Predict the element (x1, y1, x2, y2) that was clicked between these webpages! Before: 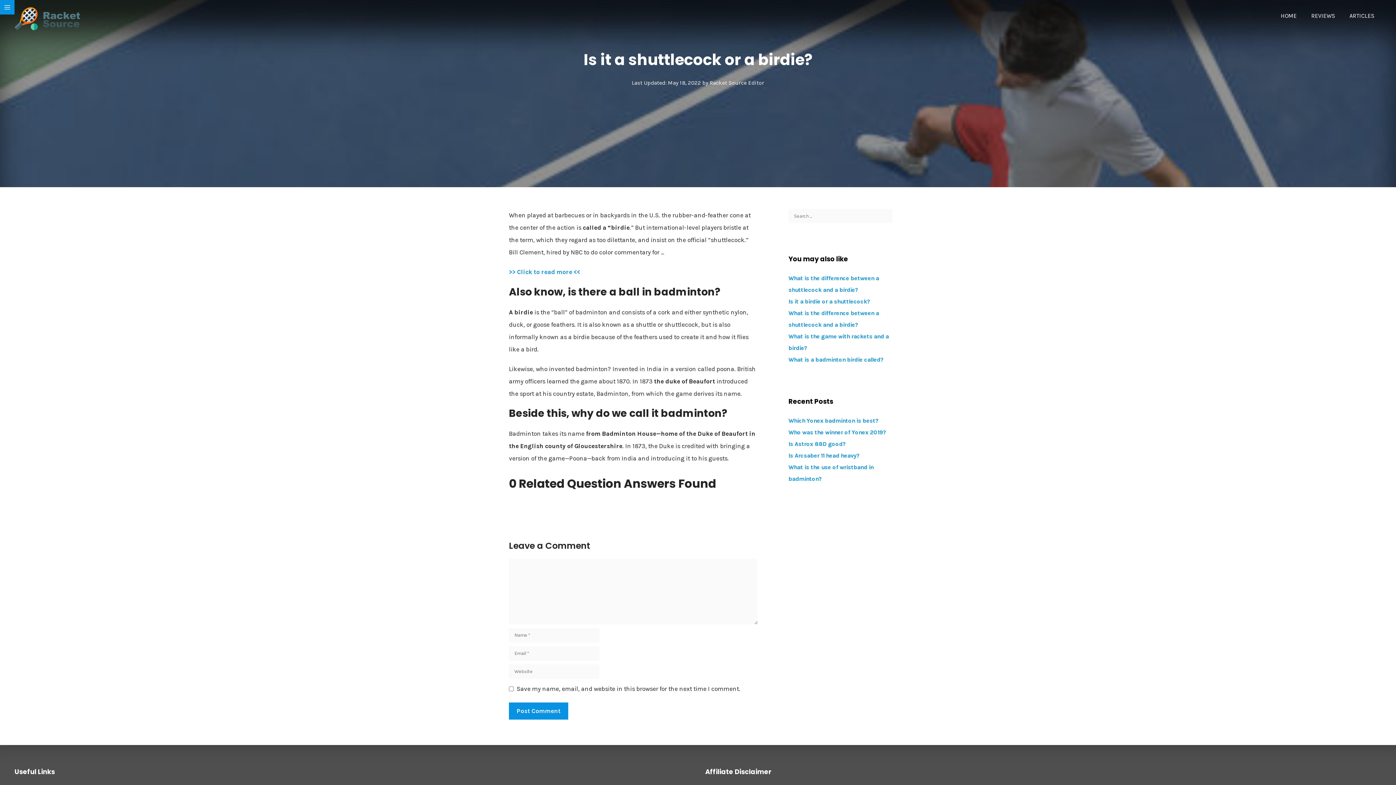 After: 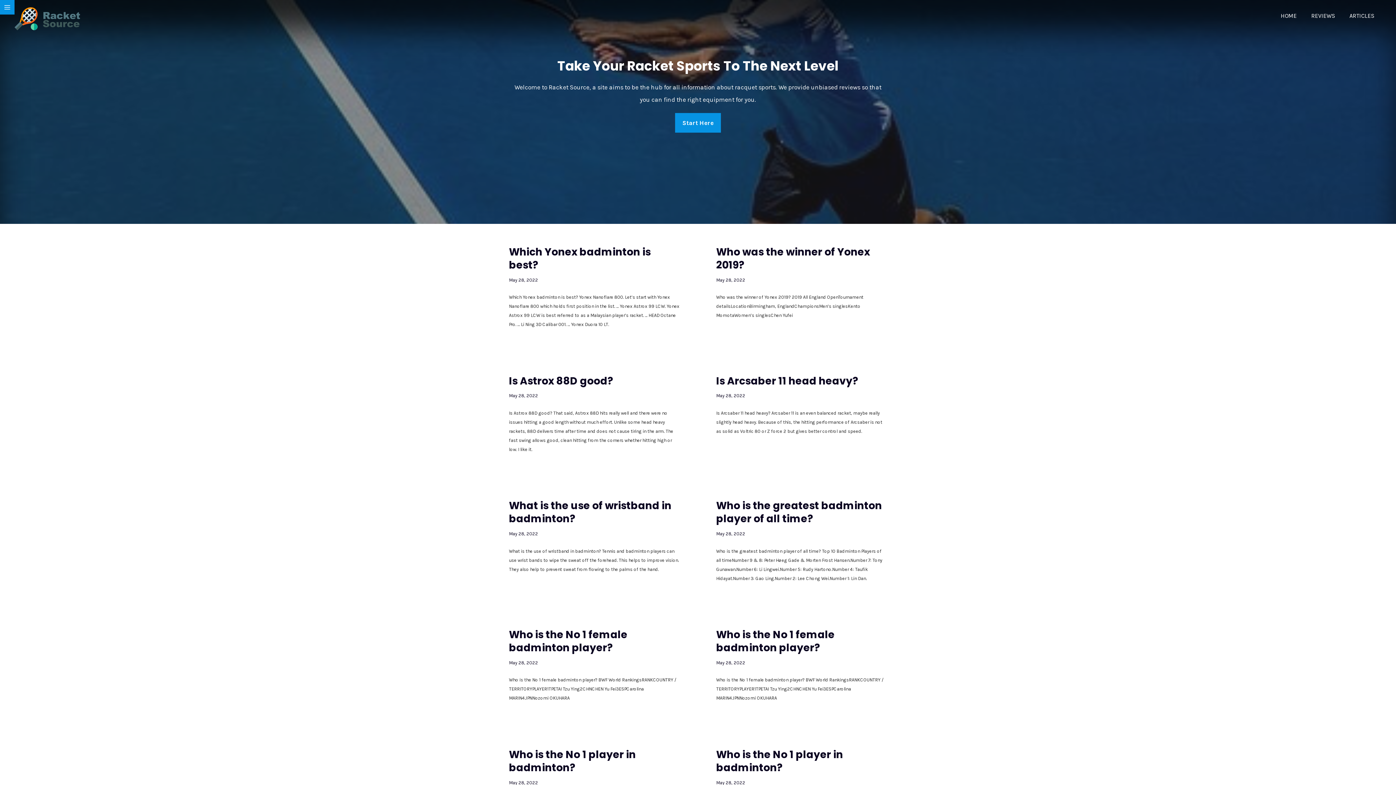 Action: bbox: (1273, 7, 1304, 24) label: HOME